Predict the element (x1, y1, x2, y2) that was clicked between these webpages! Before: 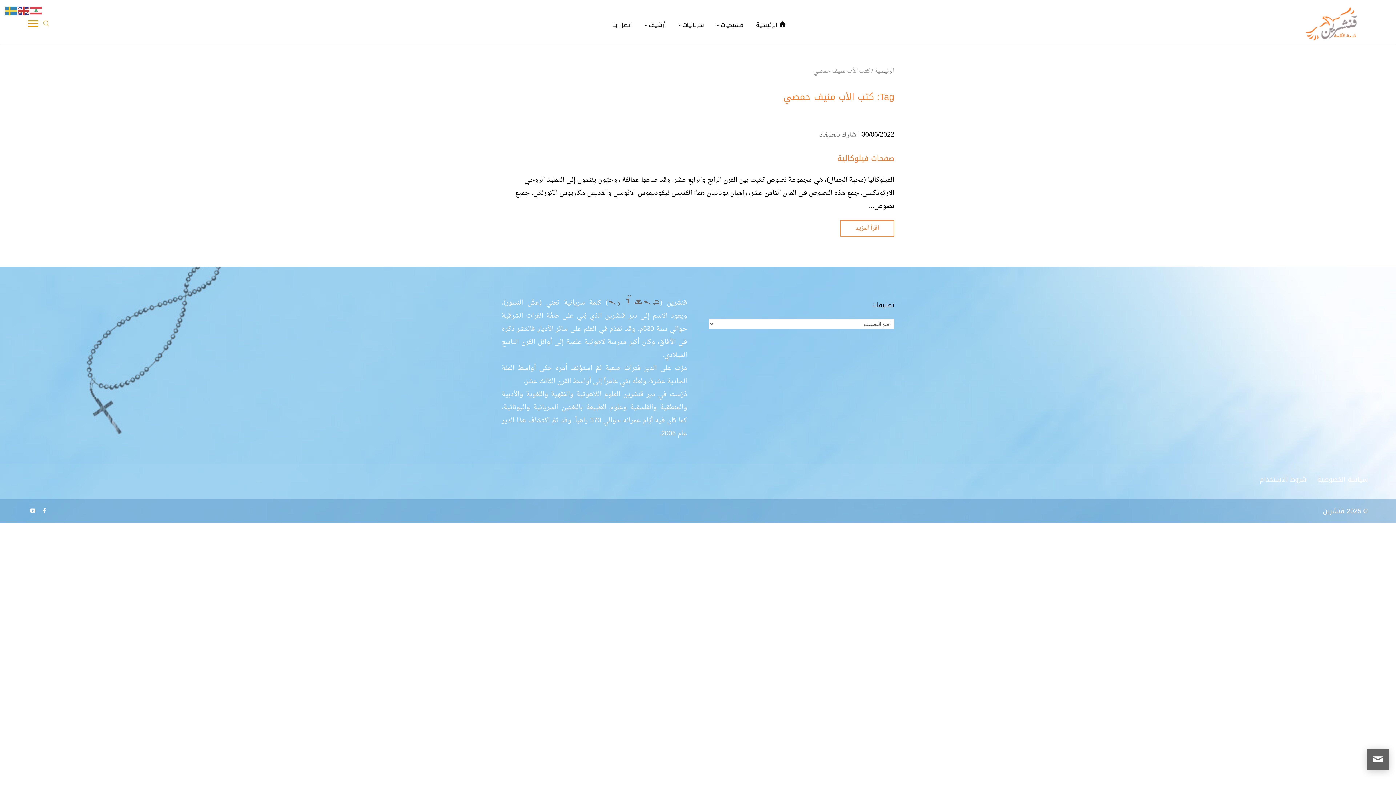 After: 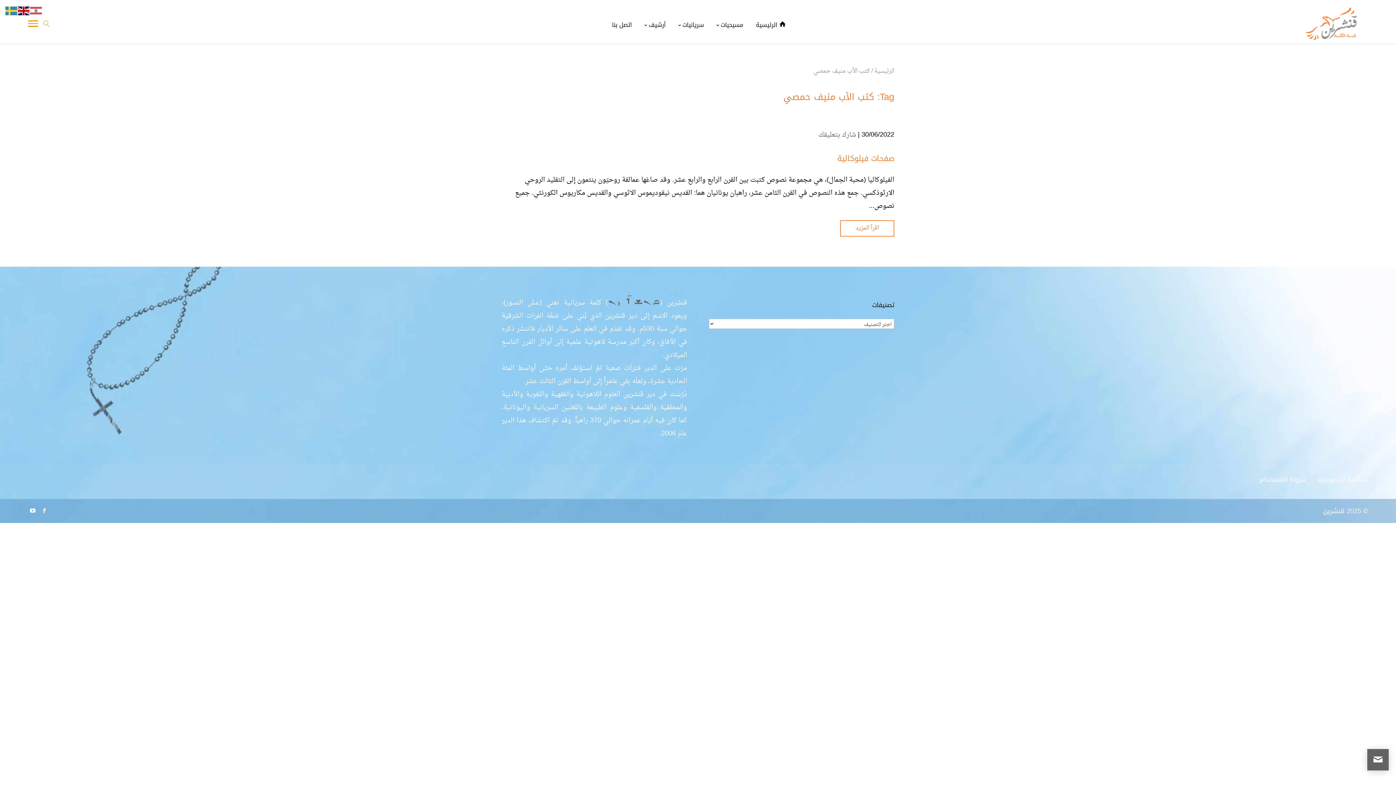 Action: bbox: (17, 5, 30, 18)